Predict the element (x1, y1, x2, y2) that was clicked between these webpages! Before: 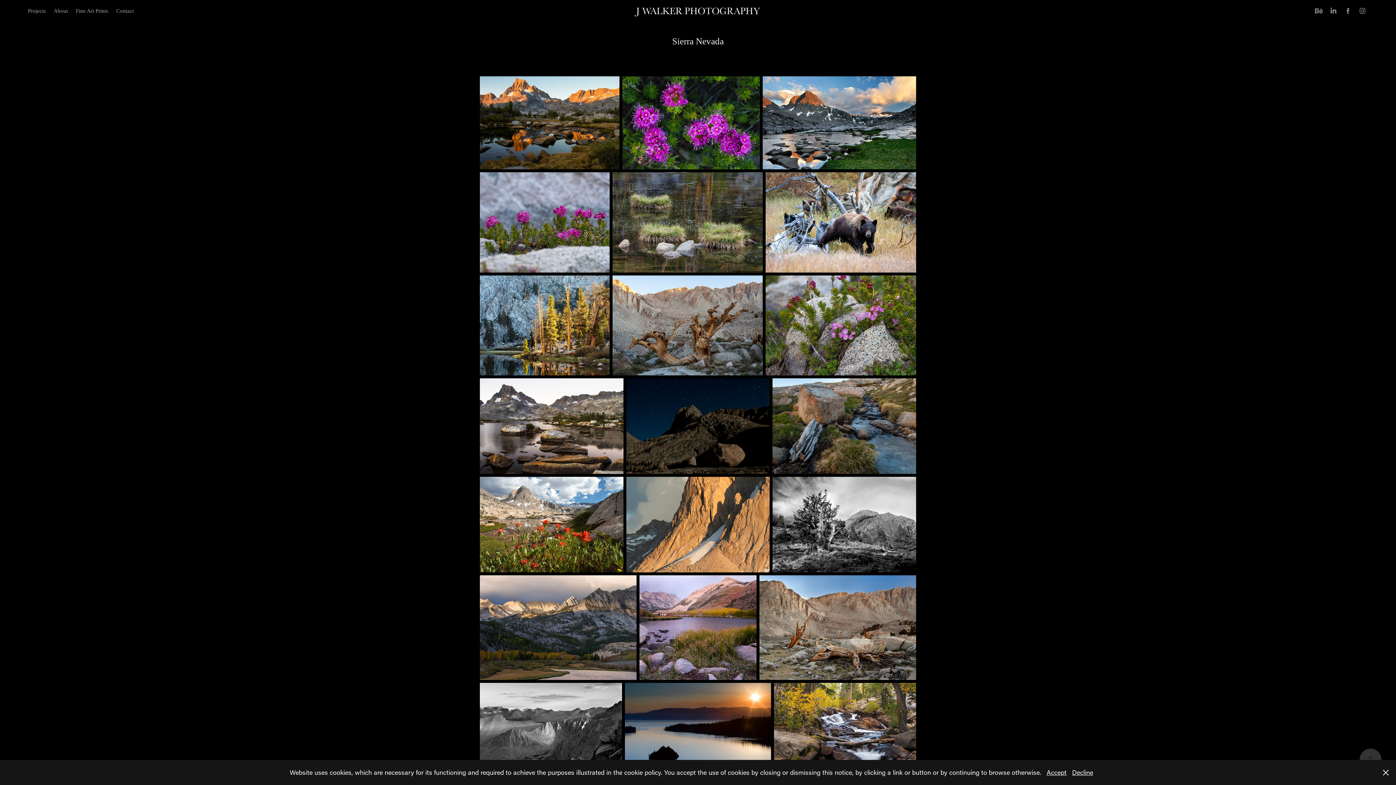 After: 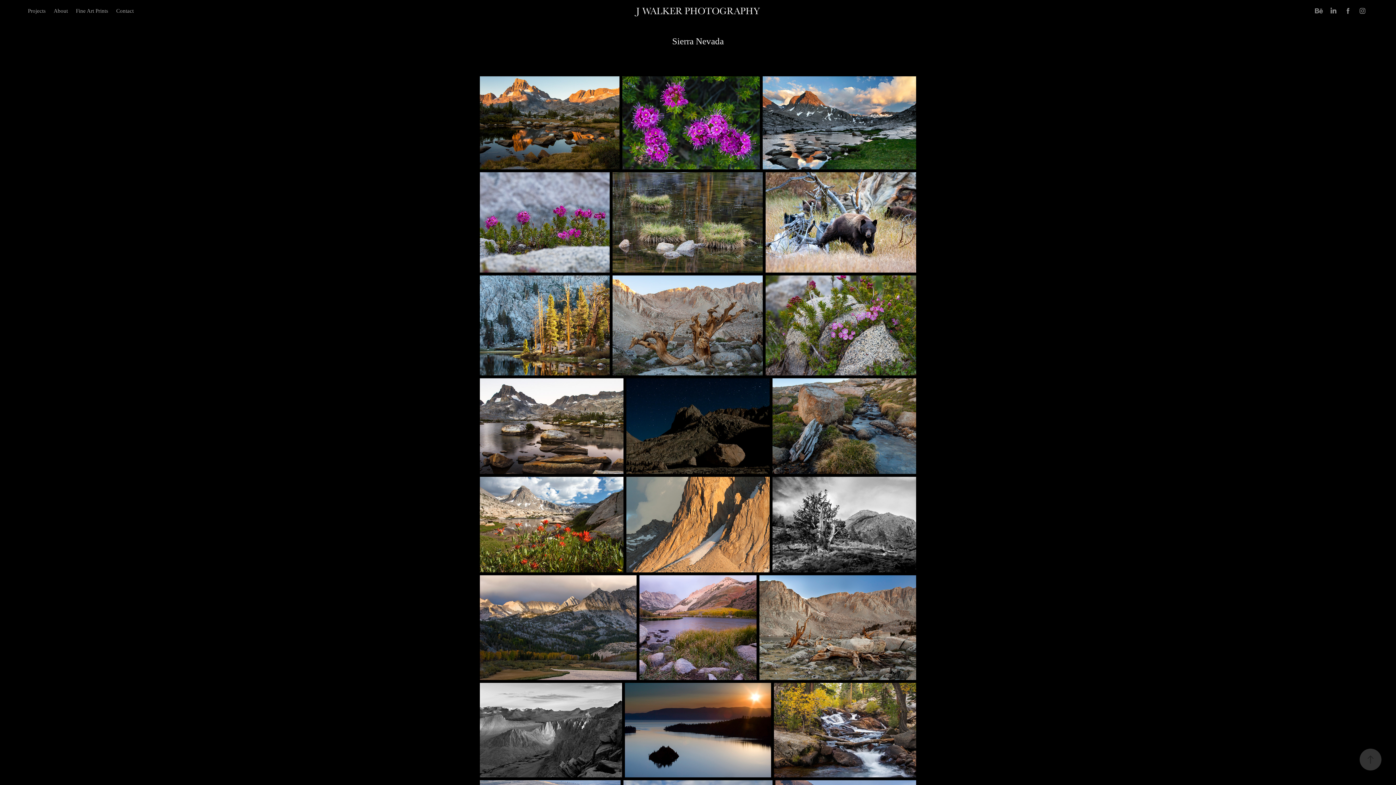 Action: bbox: (1072, 768, 1093, 777) label: Decline